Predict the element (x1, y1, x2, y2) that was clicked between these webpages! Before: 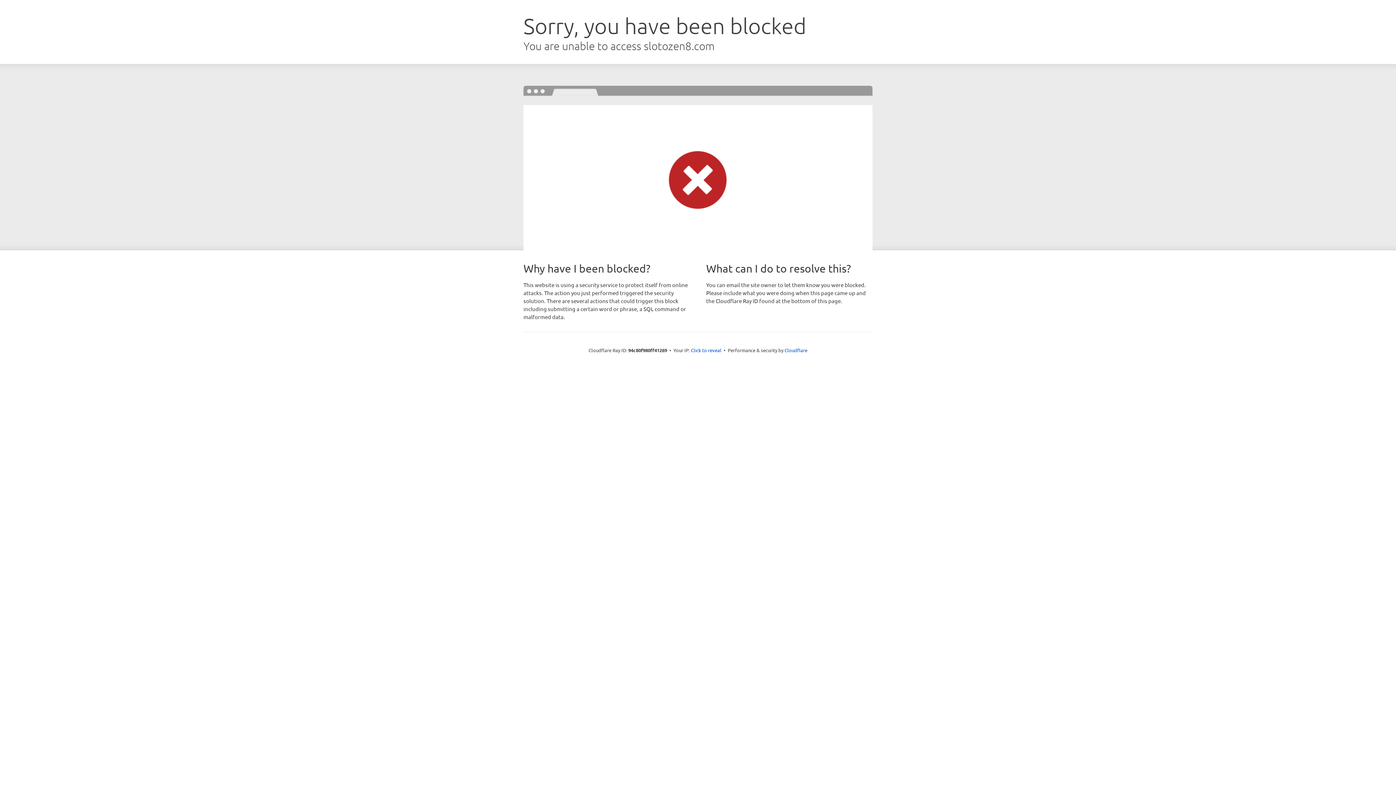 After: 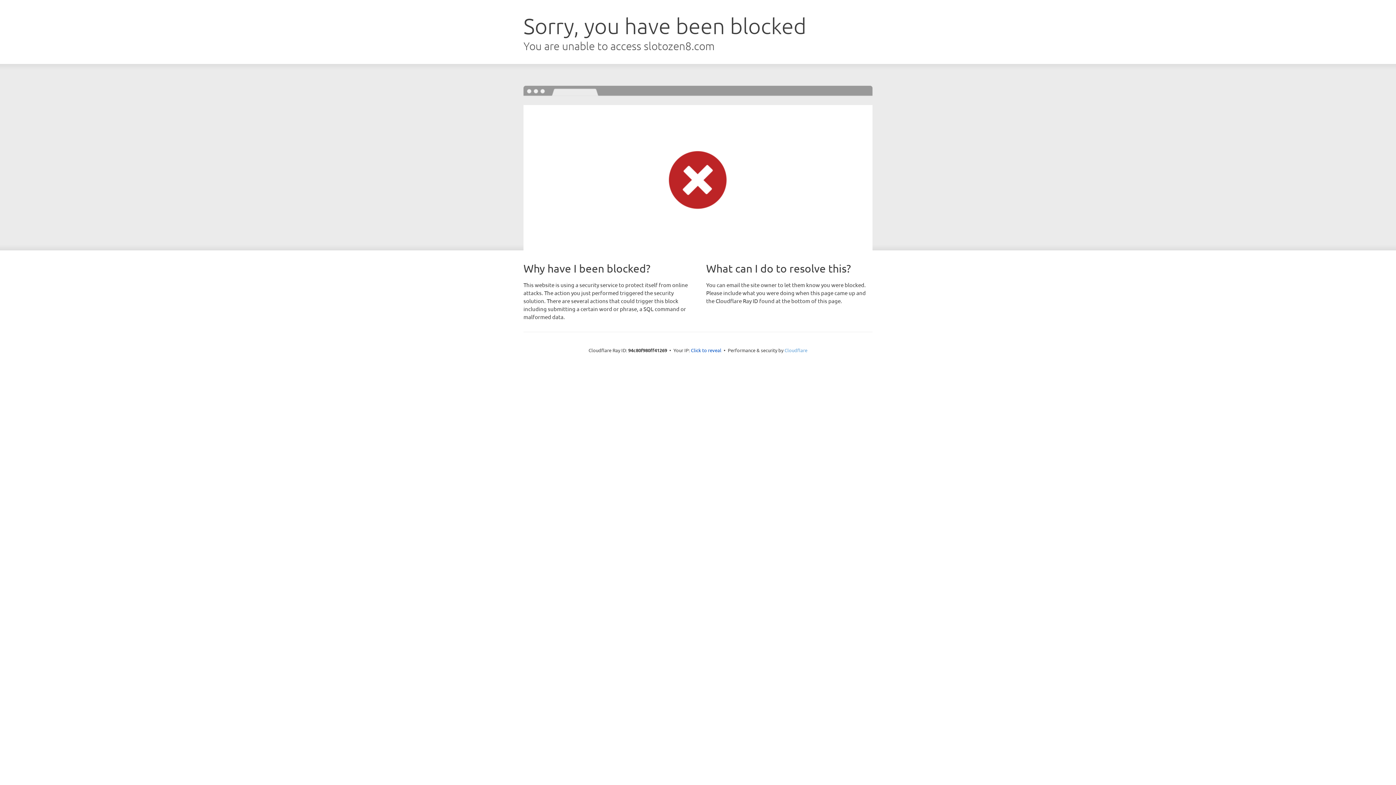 Action: bbox: (784, 347, 807, 353) label: Cloudflare